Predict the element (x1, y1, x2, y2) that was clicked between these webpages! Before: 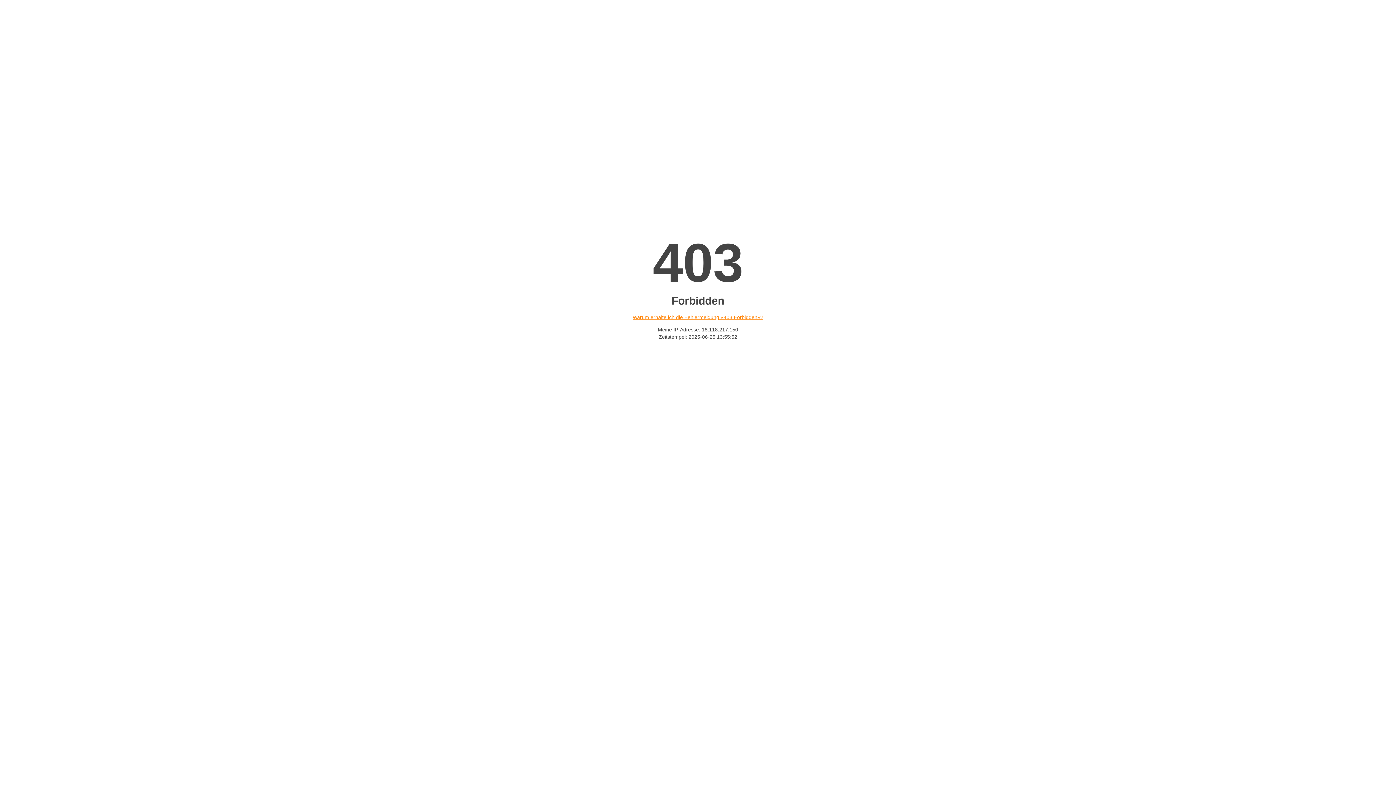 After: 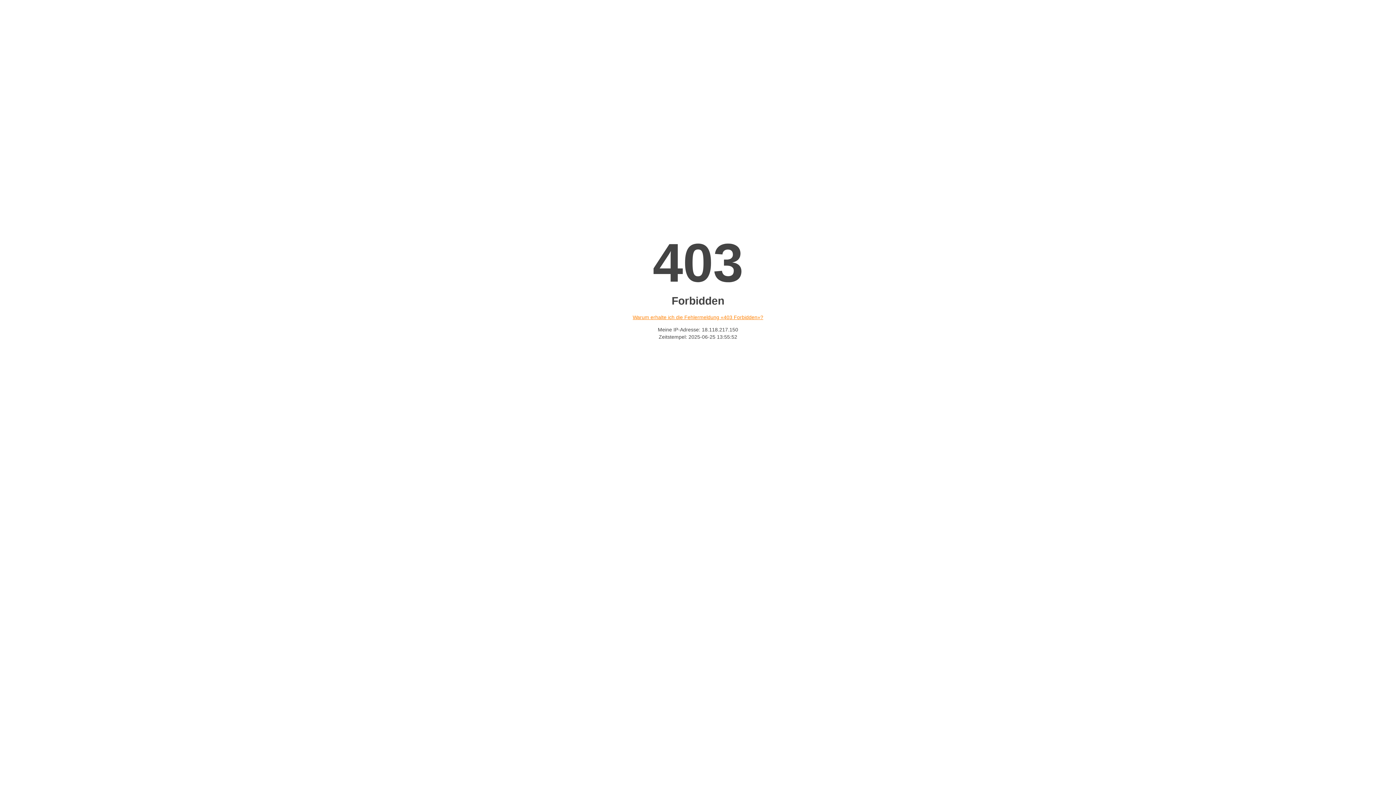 Action: label: Warum erhalte ich die Fehlermeldung «403 Forbidden»? bbox: (632, 314, 763, 320)